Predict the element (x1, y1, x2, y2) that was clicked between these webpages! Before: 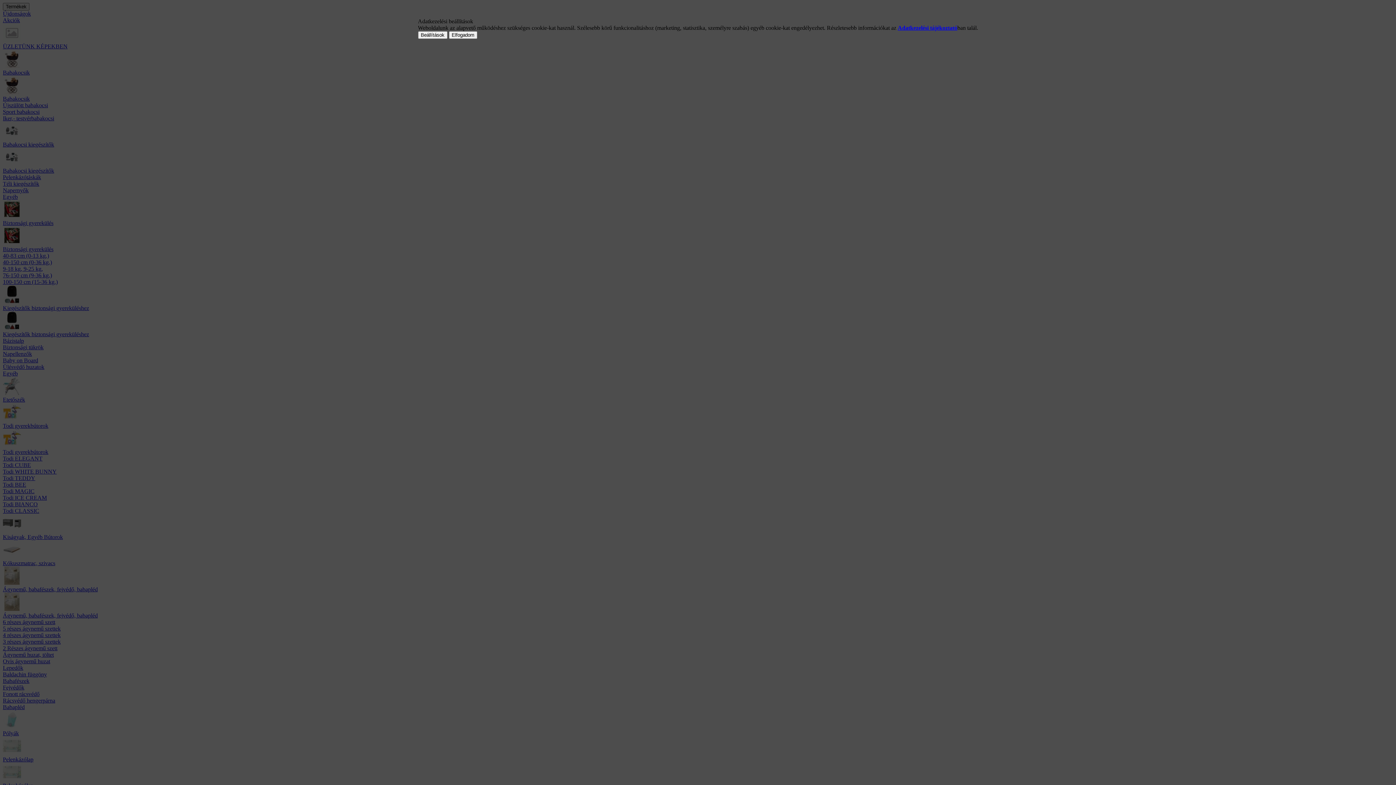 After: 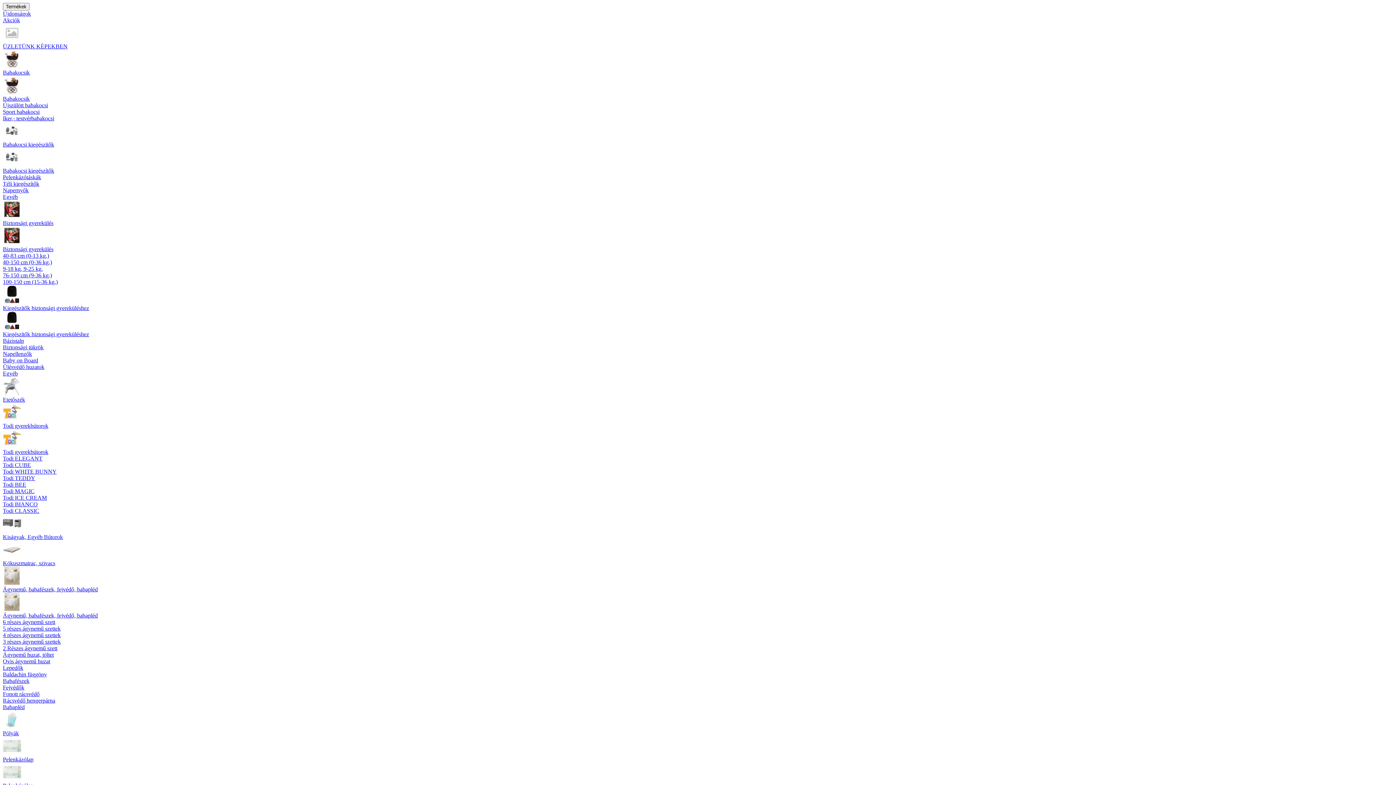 Action: label: Elfogadom bbox: (448, 31, 477, 38)